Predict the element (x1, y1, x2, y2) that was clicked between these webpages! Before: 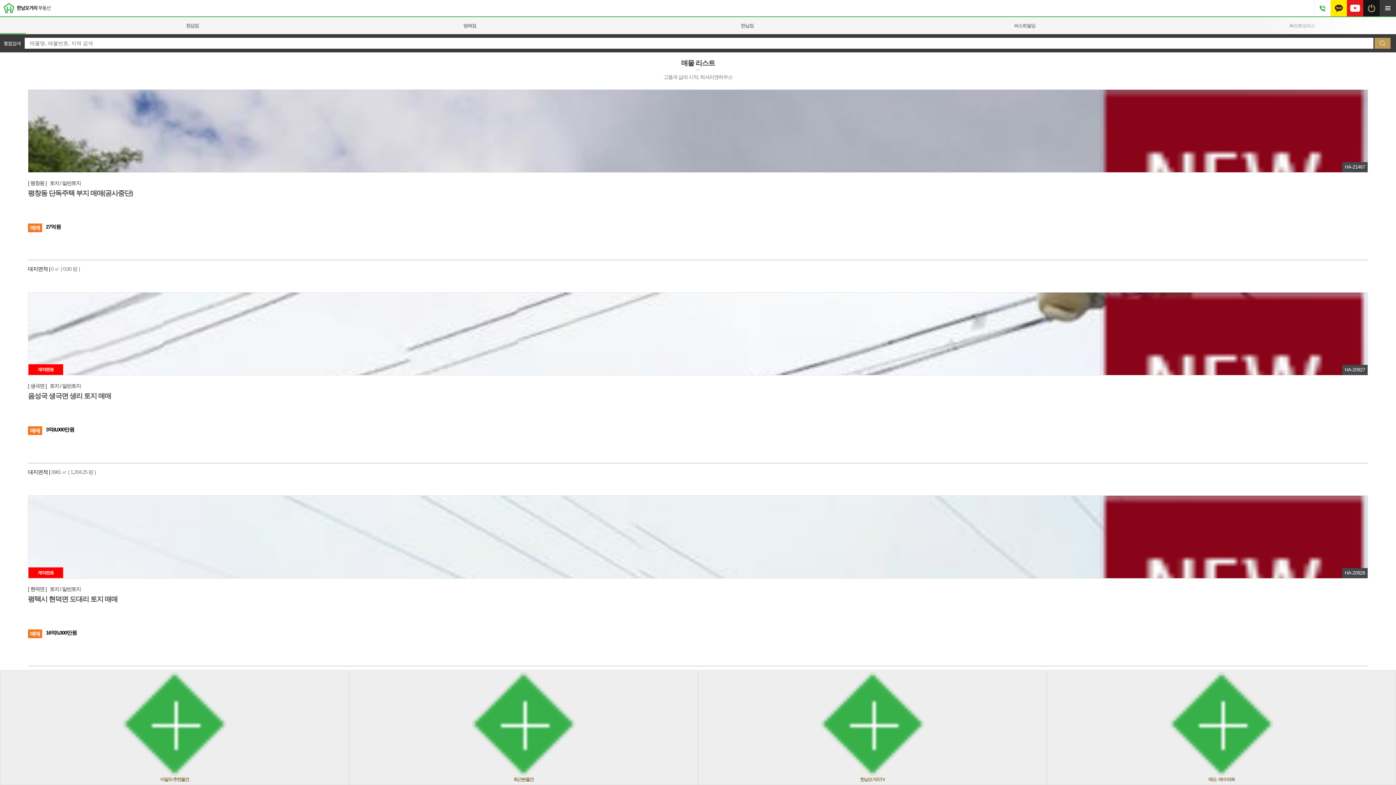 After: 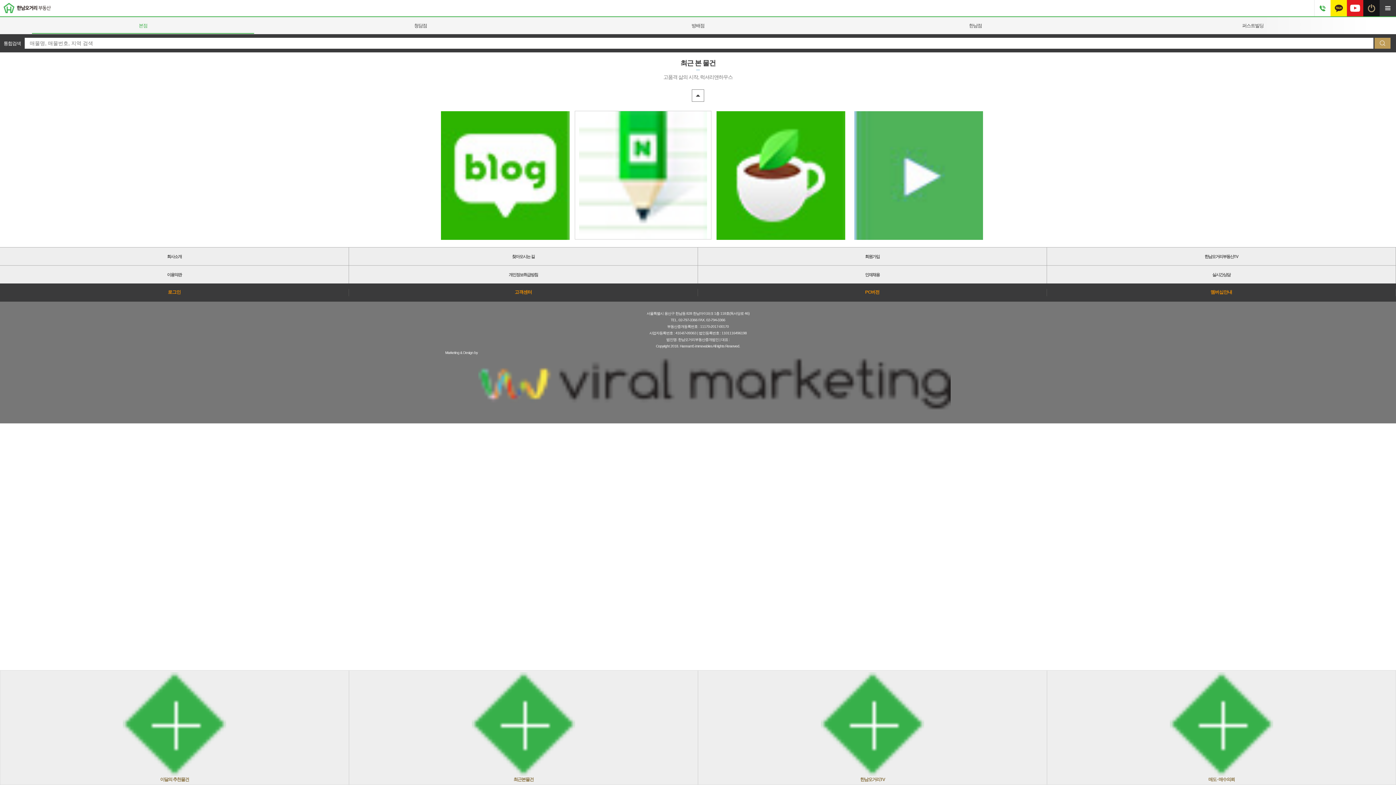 Action: bbox: (351, 673, 696, 782) label:  최근본물건